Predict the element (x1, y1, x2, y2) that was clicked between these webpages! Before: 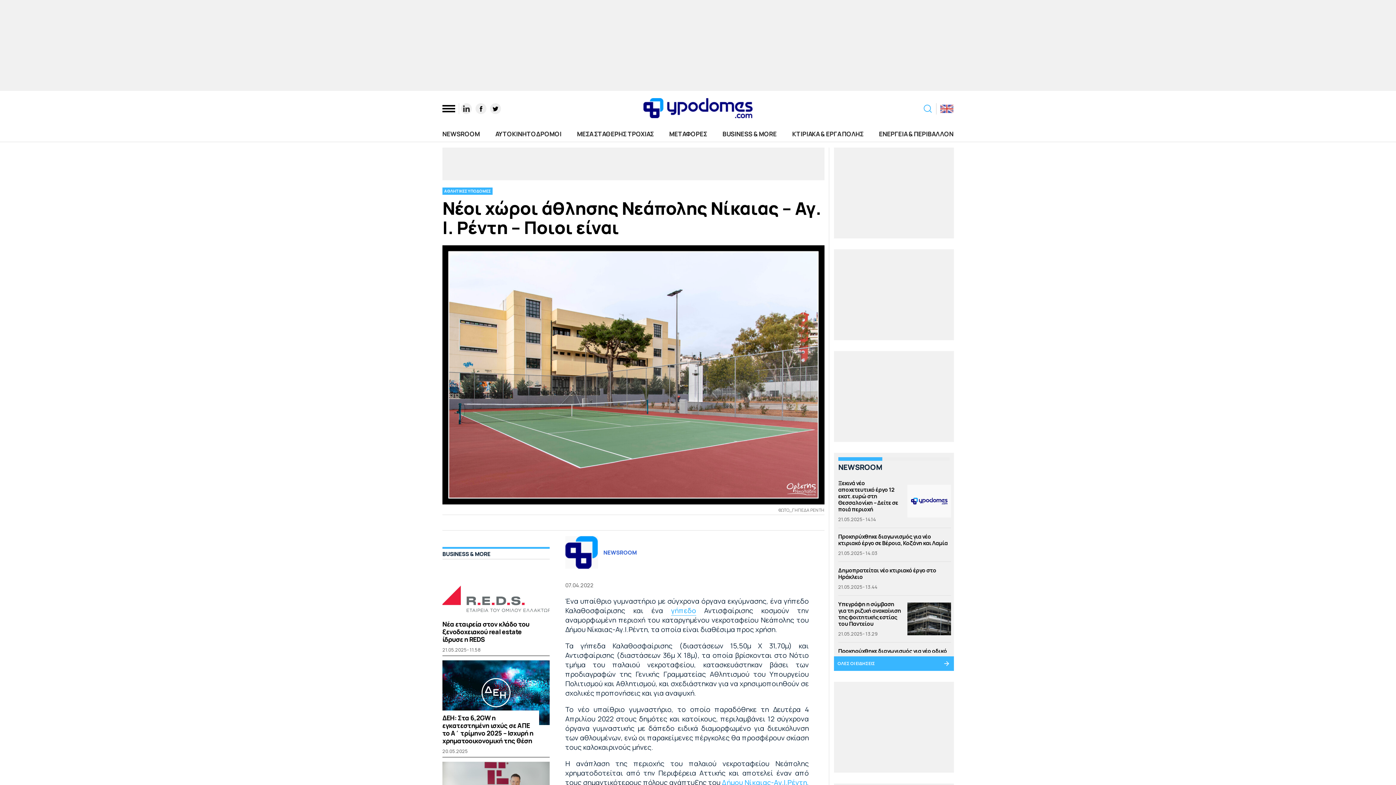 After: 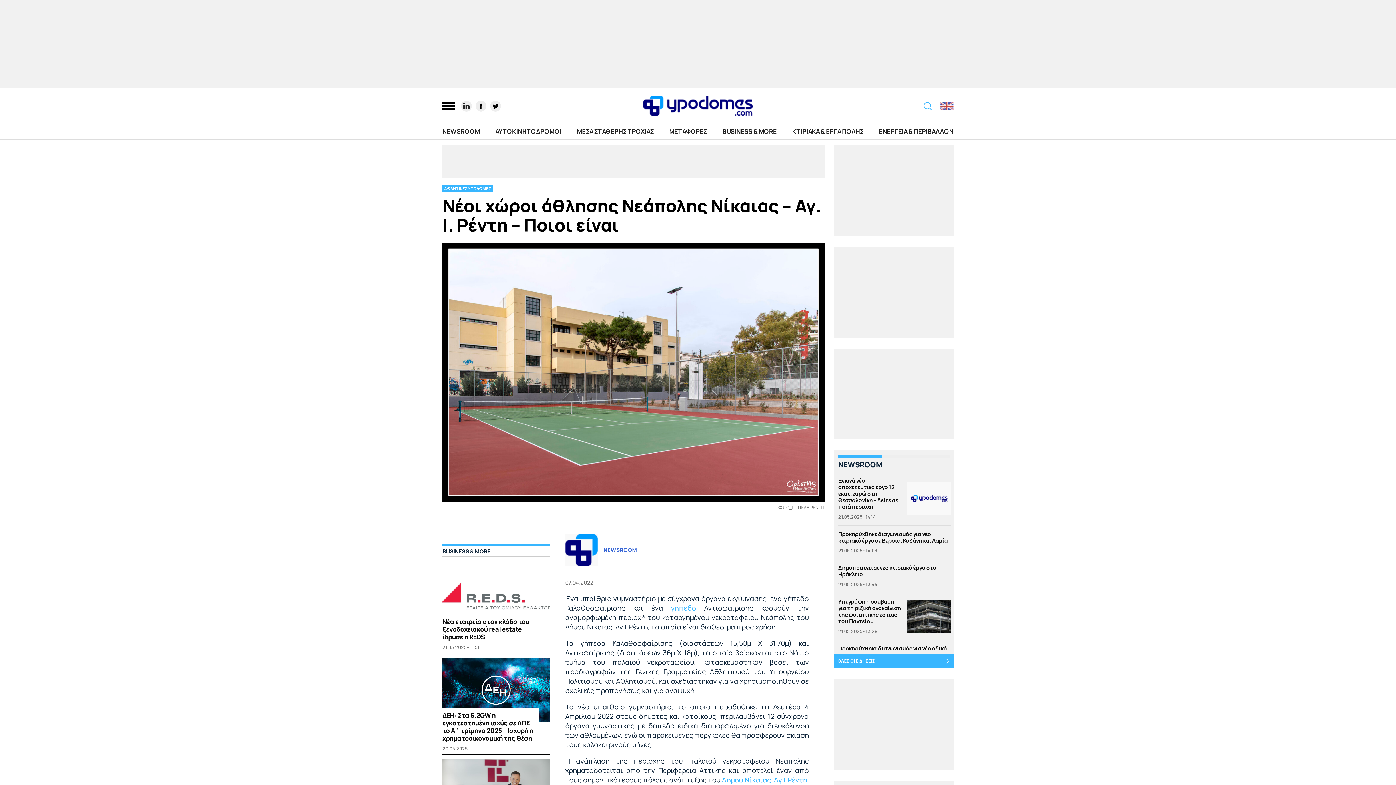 Action: bbox: (722, 778, 809, 788) label: Δήμου Νίκαιας-Αγ.Ι.Ρέντη,